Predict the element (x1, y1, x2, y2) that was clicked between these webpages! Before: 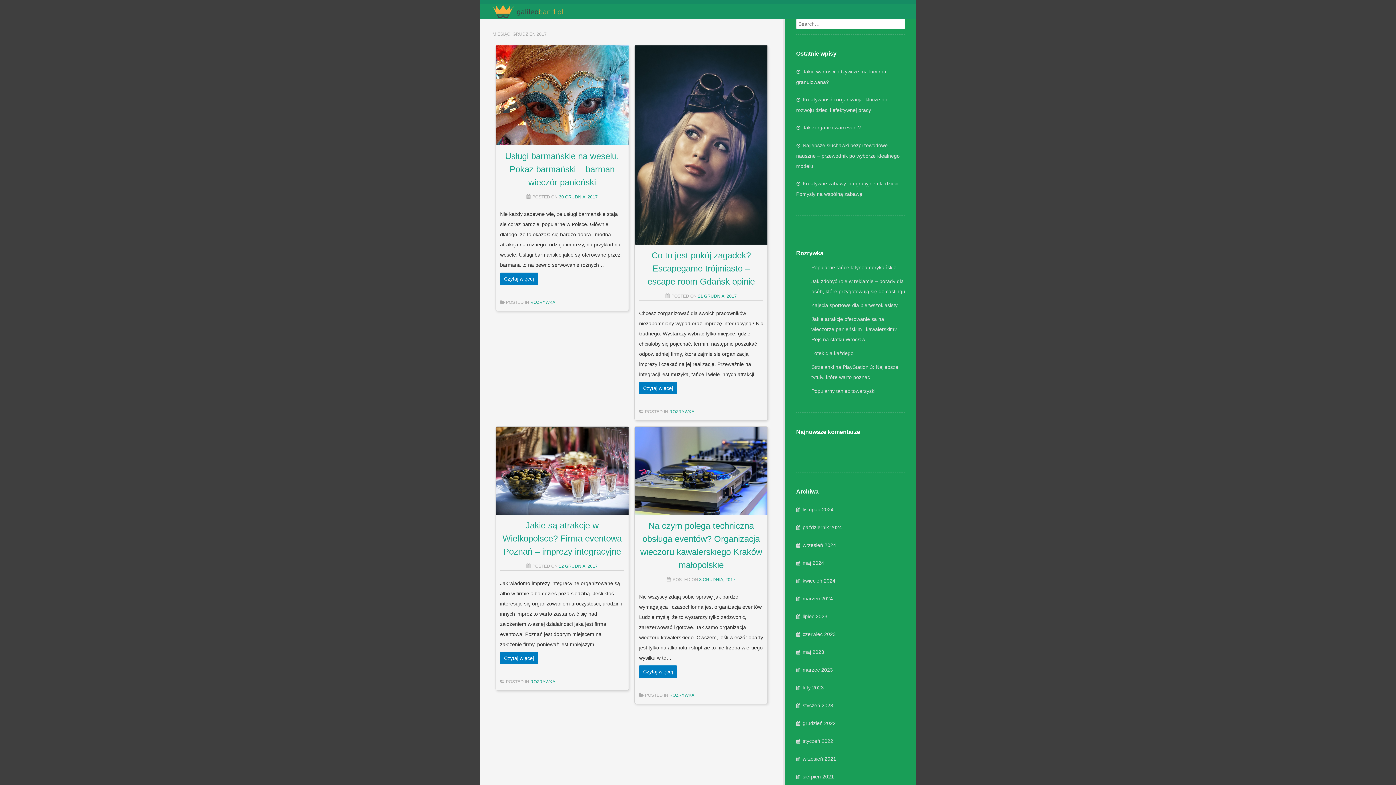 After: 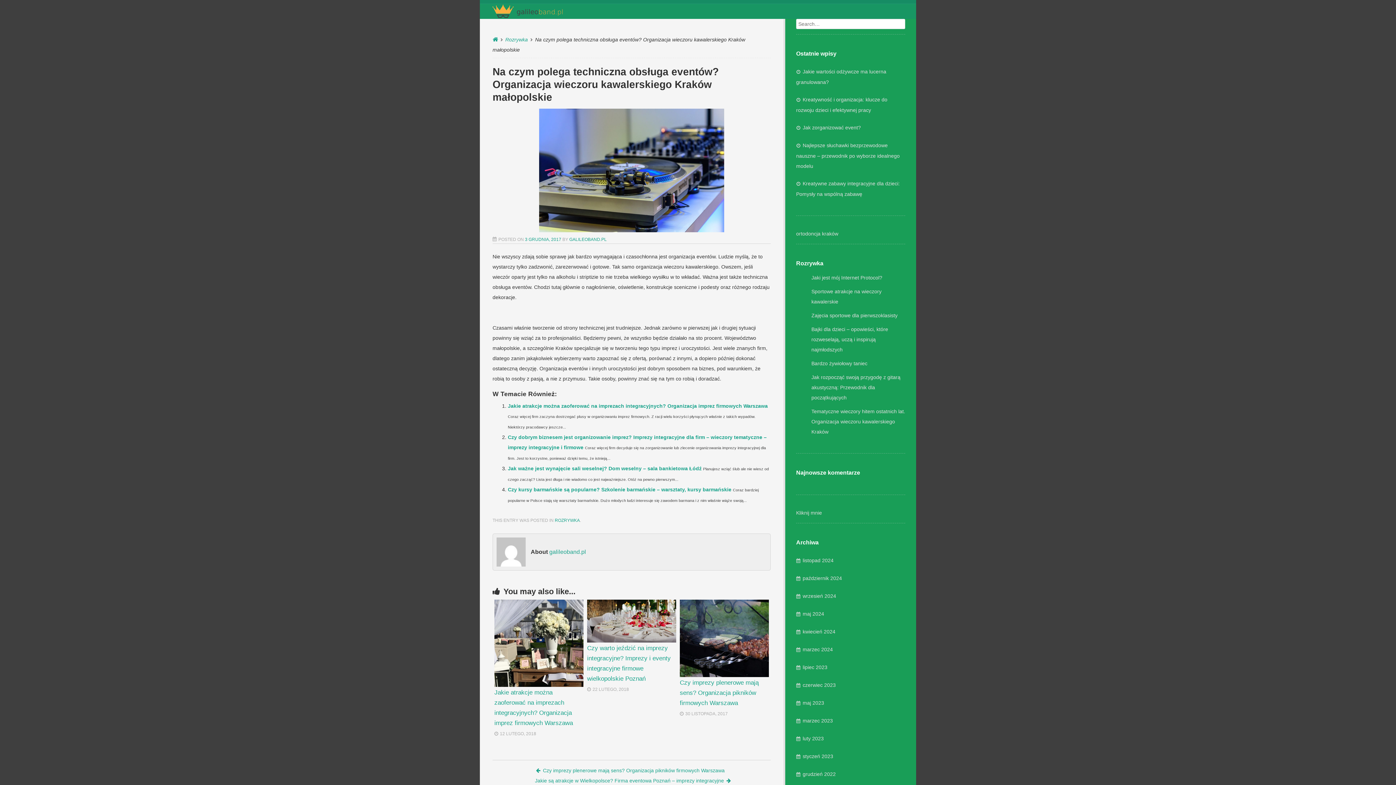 Action: label: Czytaj więcej bbox: (639, 665, 677, 678)